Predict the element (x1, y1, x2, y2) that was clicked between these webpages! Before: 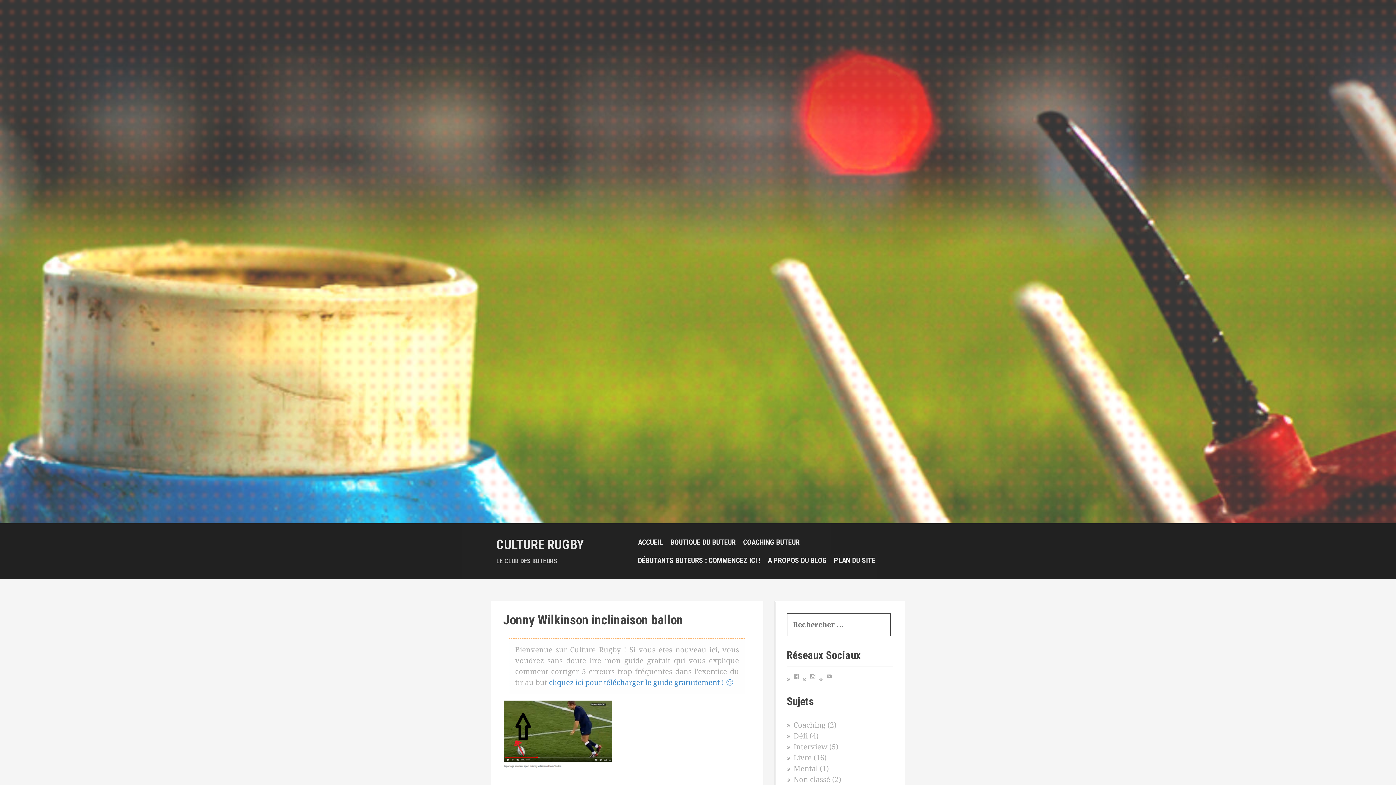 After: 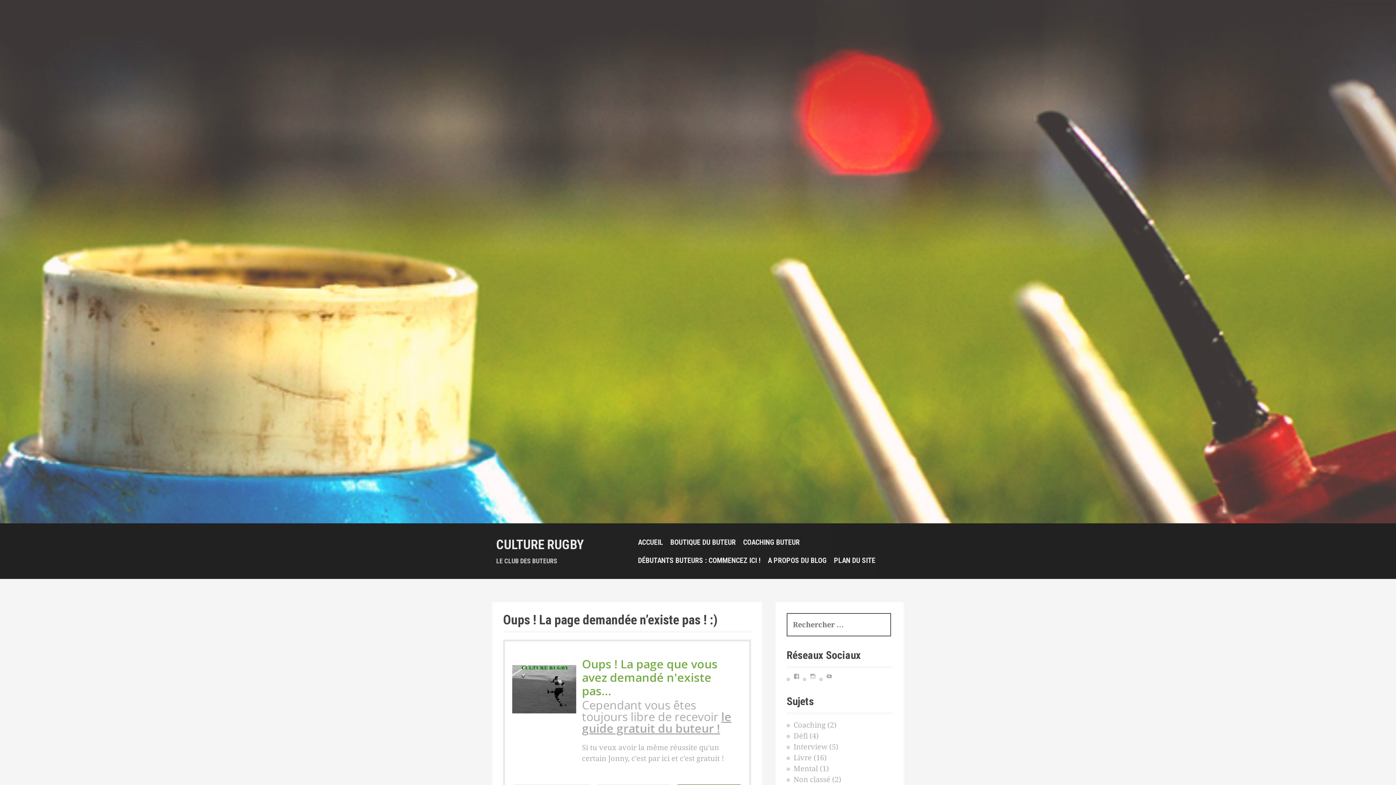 Action: label: DÉBUTANTS BUTEURS : COMMENCEZ ICI ! bbox: (638, 555, 760, 566)